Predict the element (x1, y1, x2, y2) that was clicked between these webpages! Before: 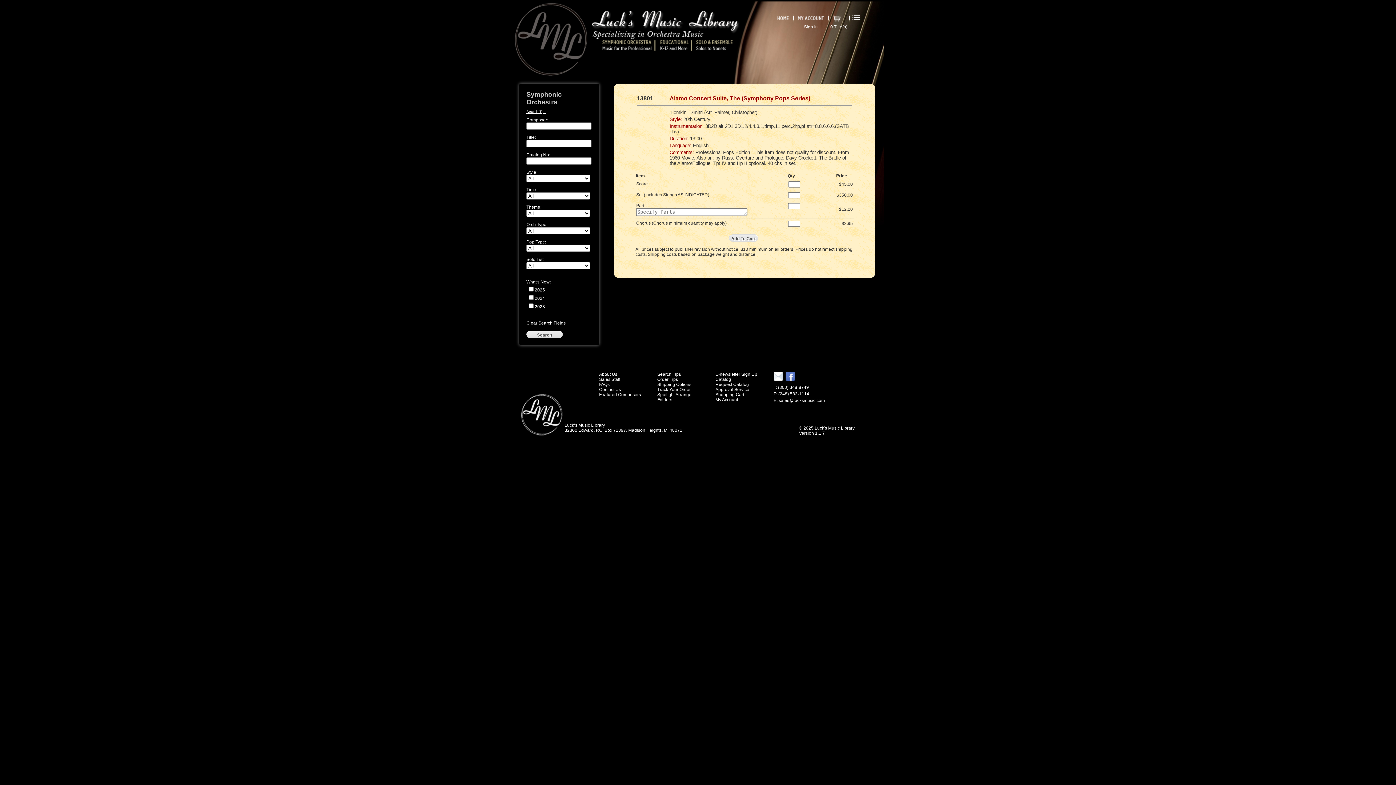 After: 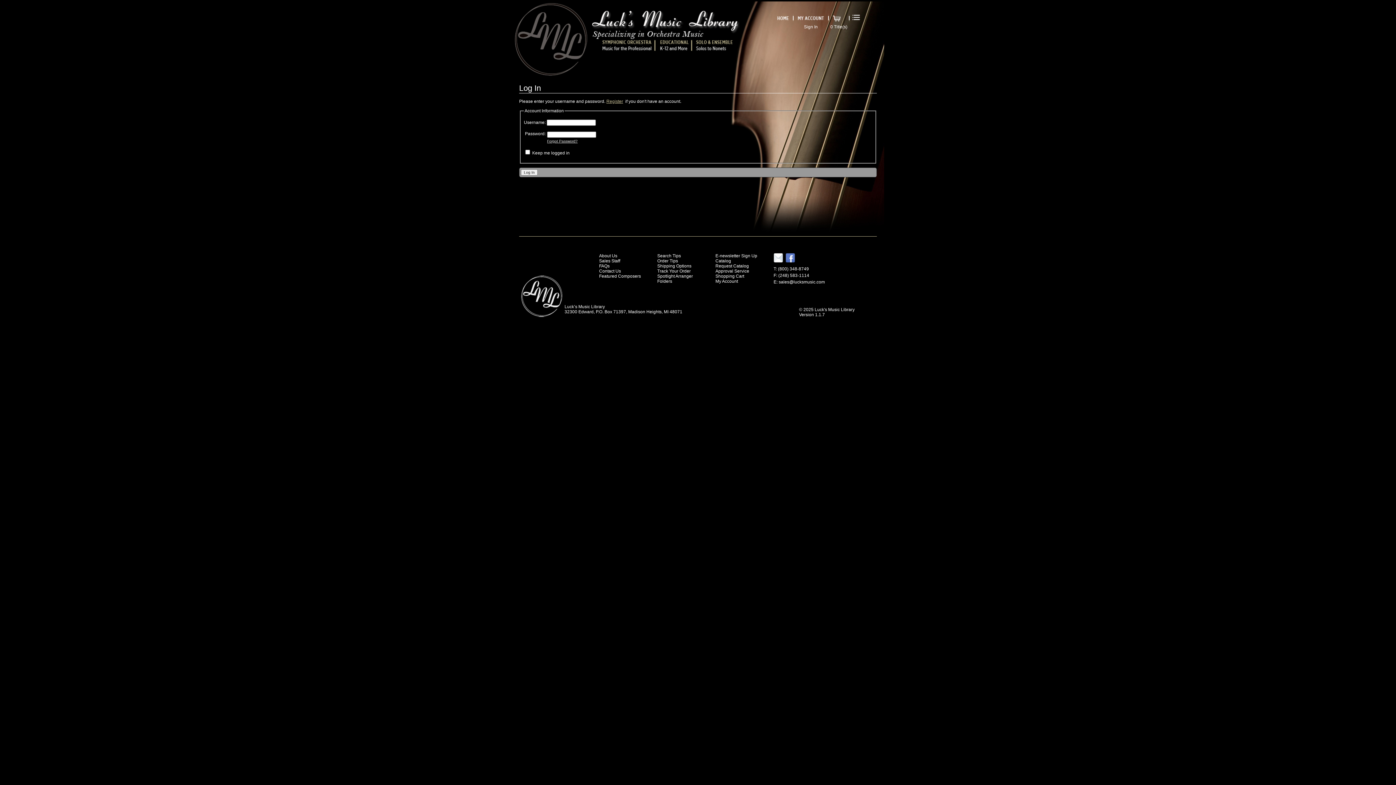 Action: label: My Account bbox: (715, 397, 738, 402)